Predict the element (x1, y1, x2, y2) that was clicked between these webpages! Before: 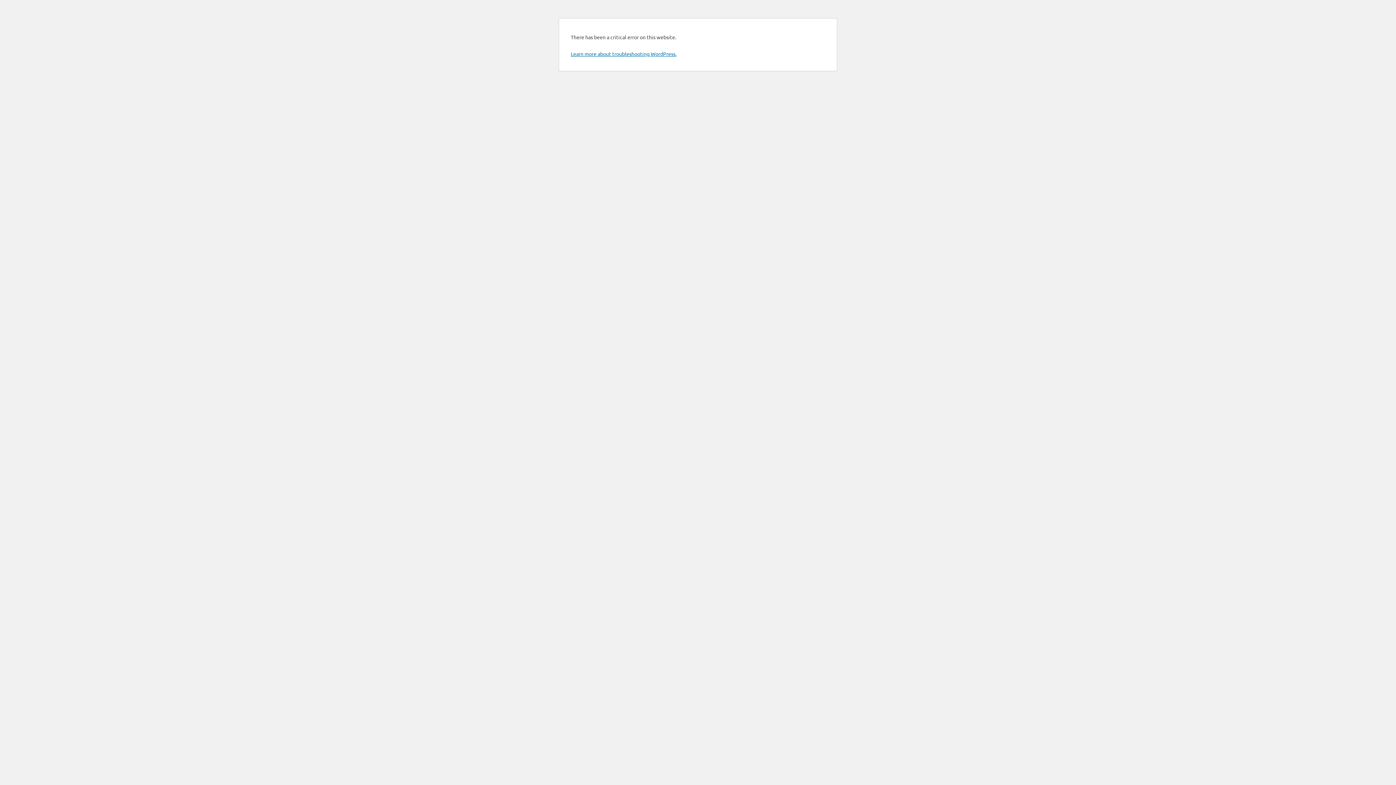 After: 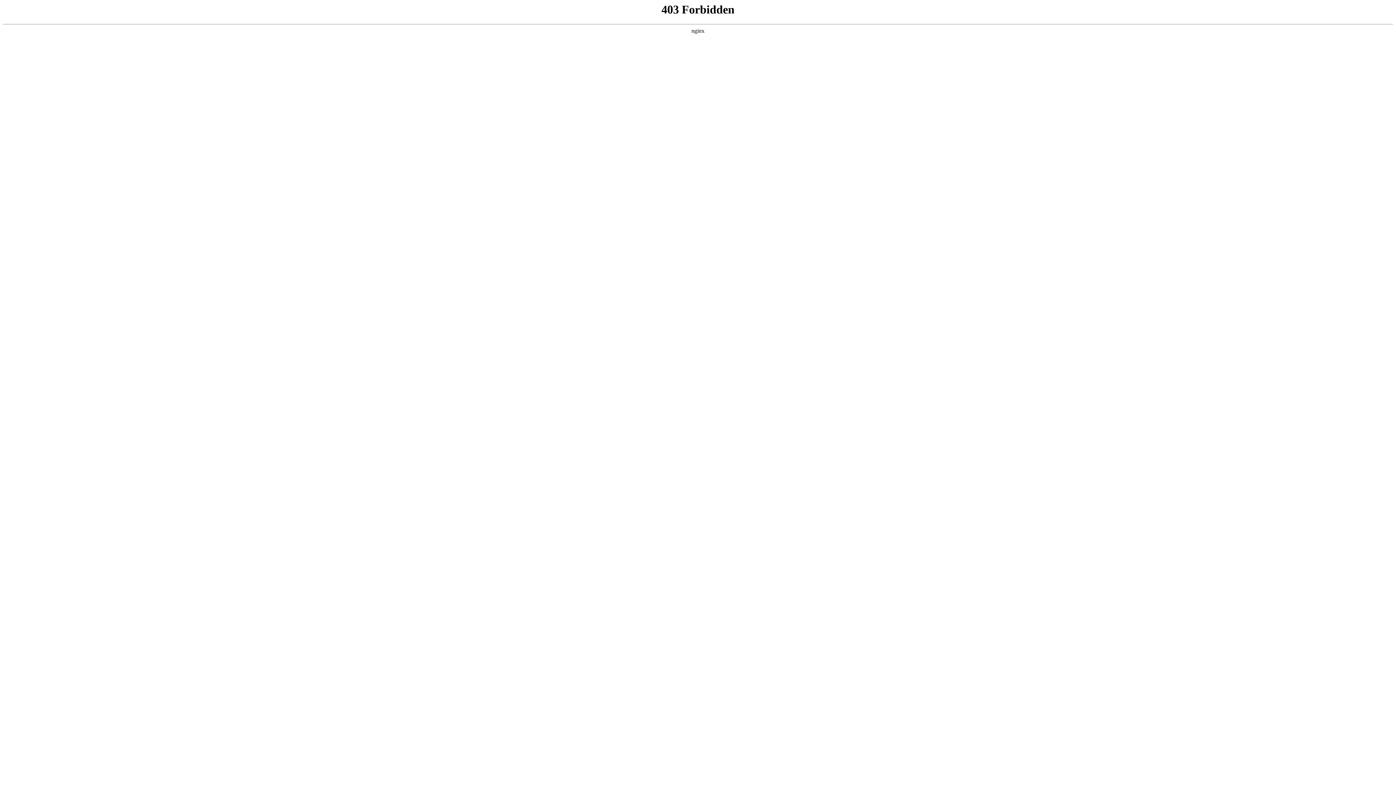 Action: label: Learn more about troubleshooting WordPress. bbox: (570, 50, 676, 57)